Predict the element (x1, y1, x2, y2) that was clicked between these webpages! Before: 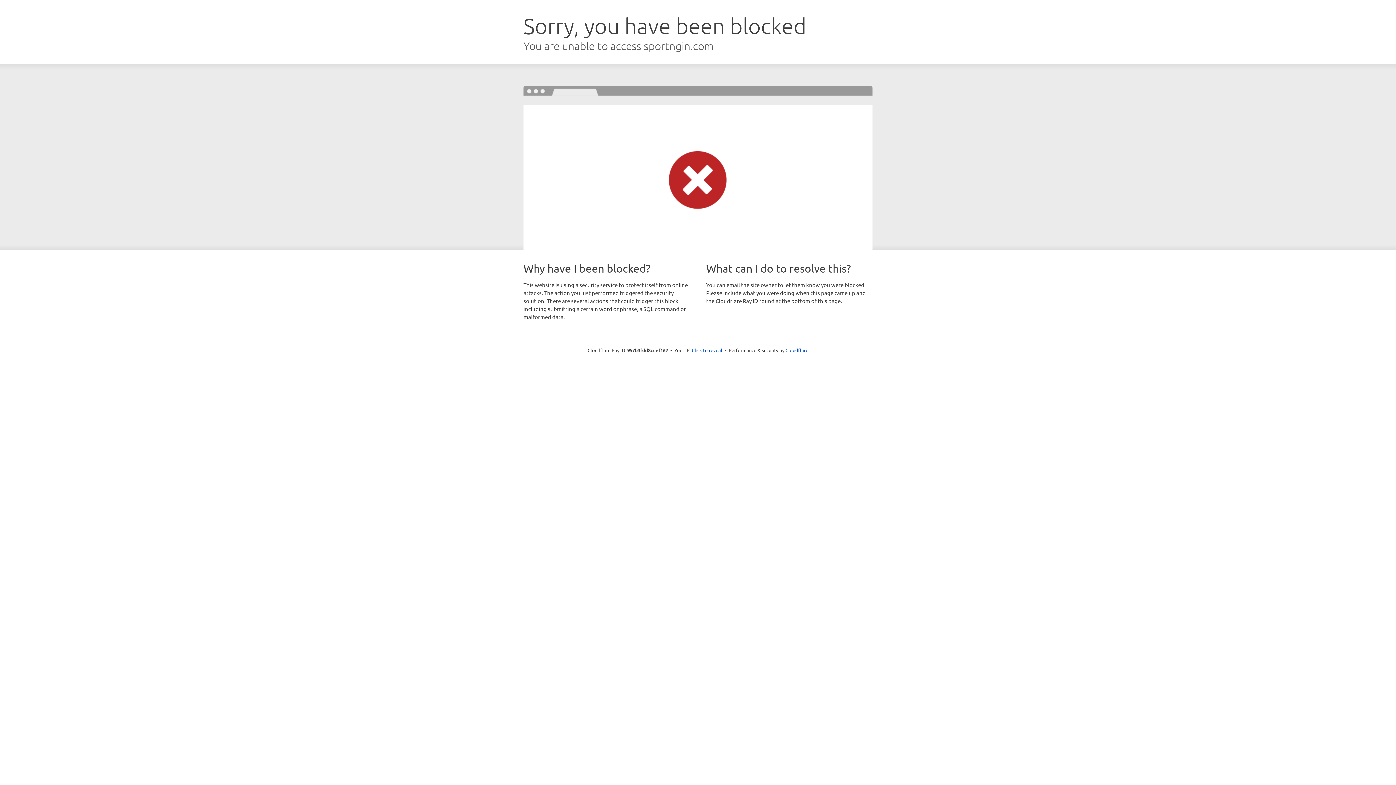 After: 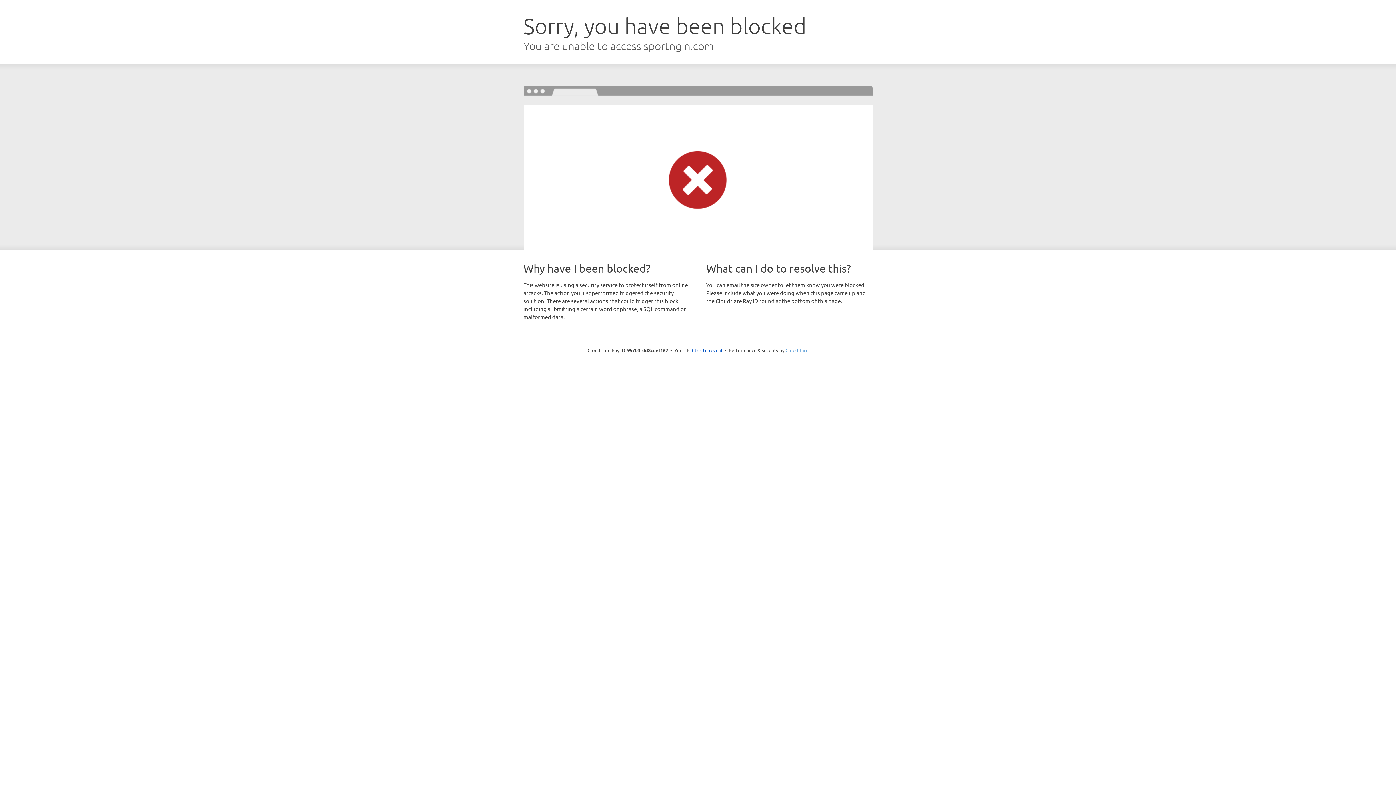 Action: label: Cloudflare bbox: (785, 347, 808, 353)